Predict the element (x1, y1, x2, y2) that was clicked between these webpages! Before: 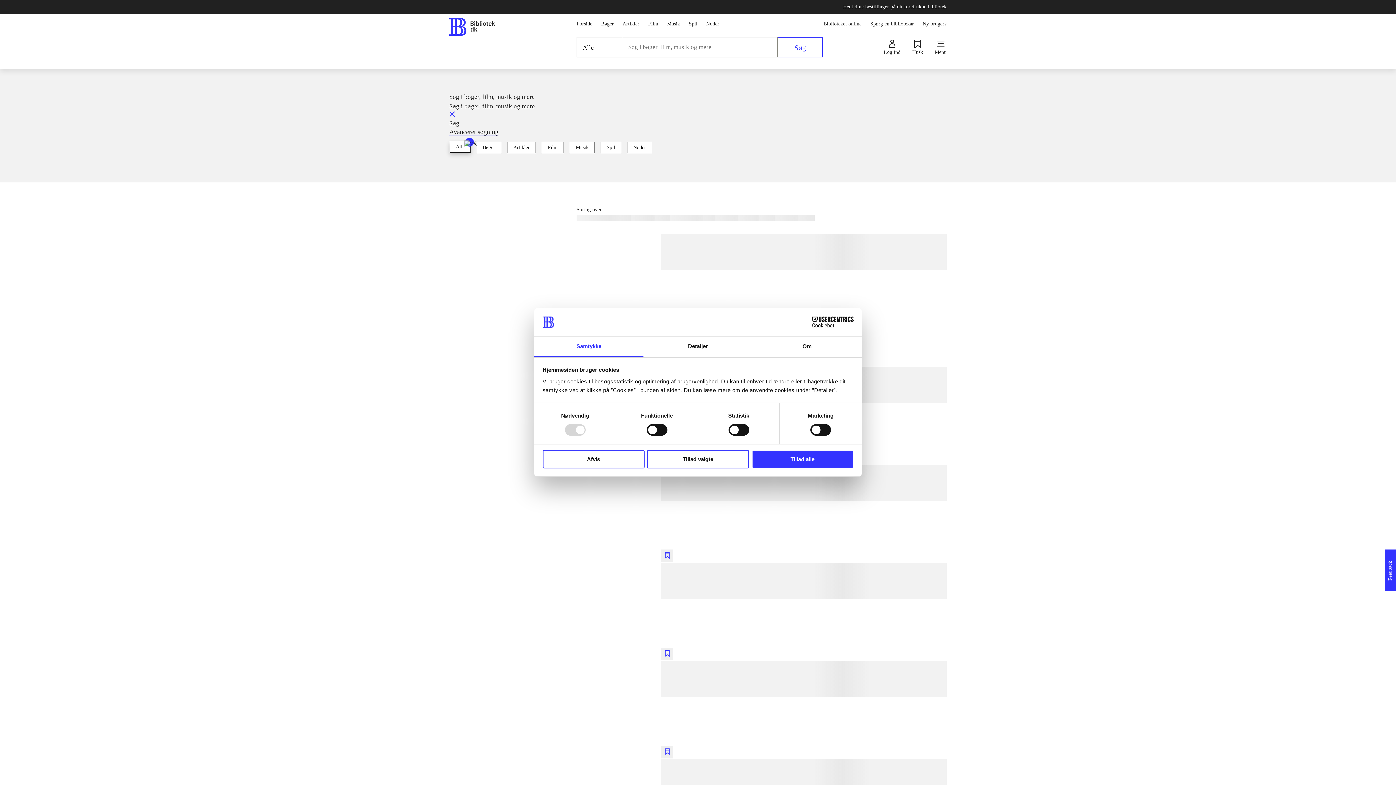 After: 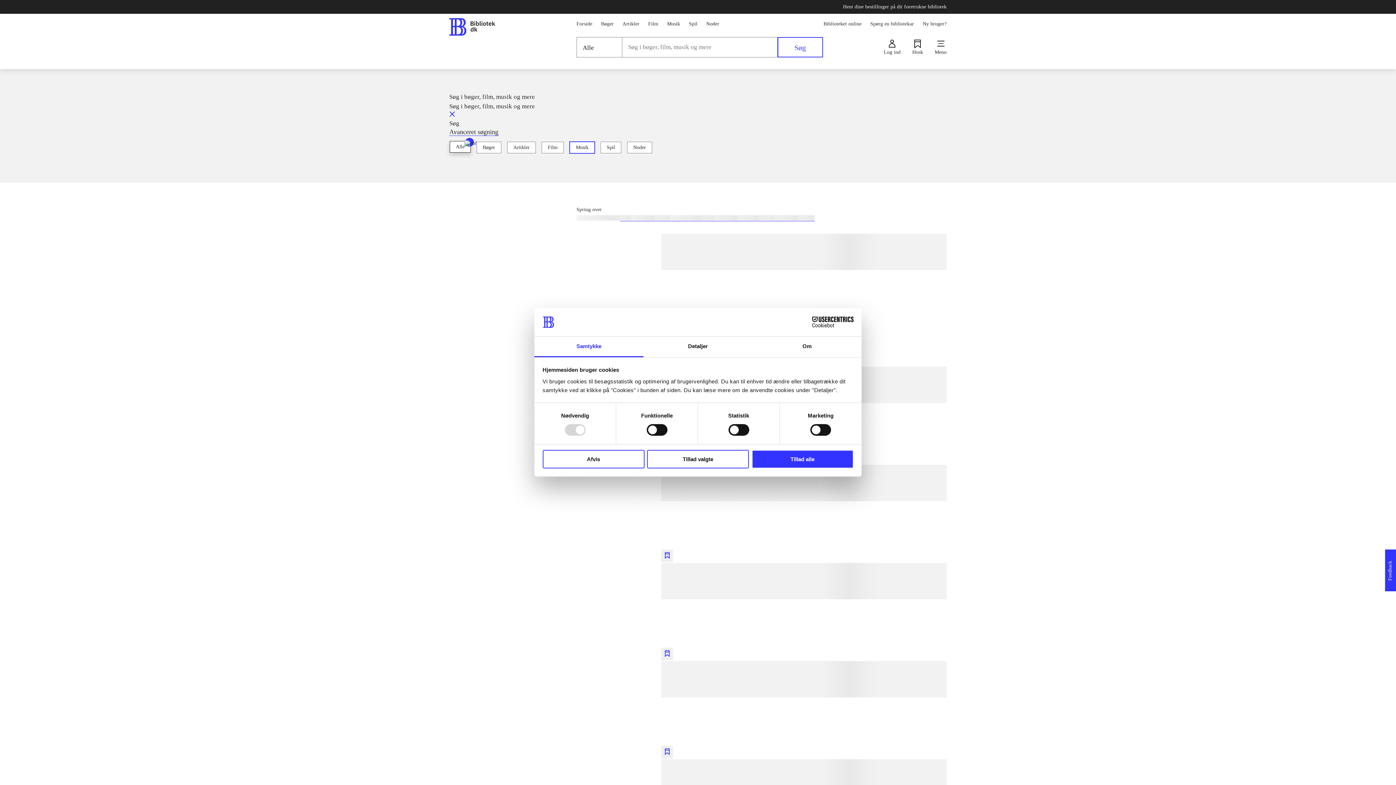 Action: bbox: (569, 141, 594, 153) label: Musik